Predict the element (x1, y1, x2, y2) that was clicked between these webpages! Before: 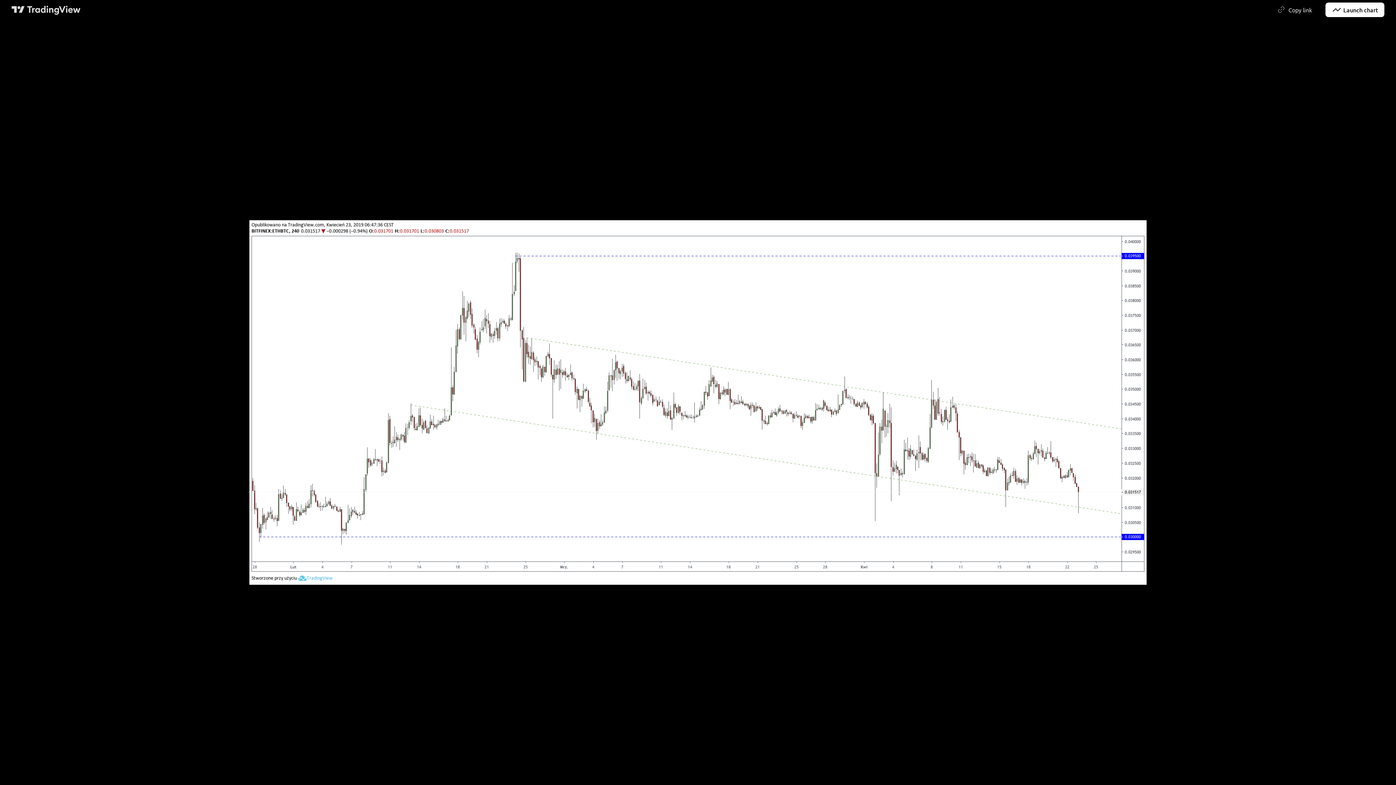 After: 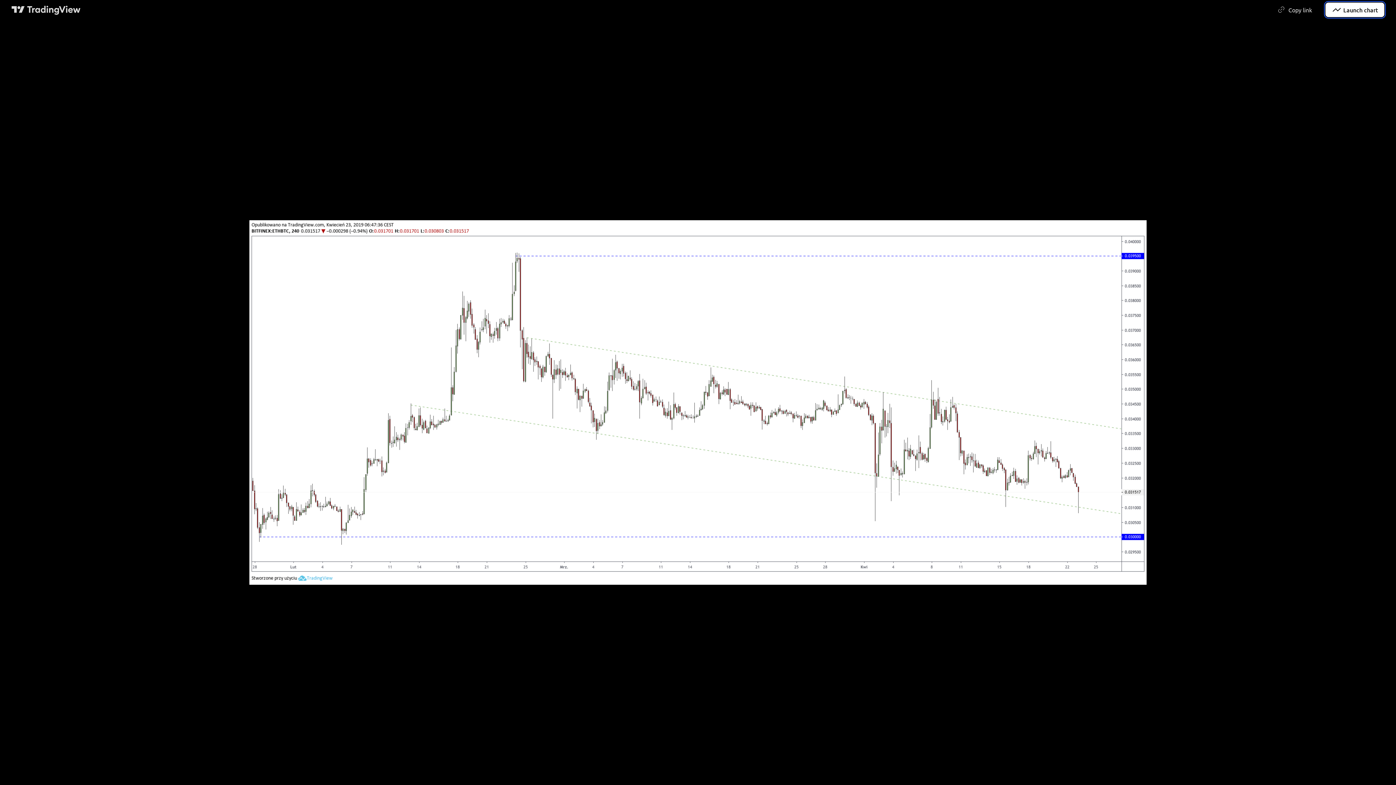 Action: bbox: (1325, 2, 1384, 17) label: Launch chart